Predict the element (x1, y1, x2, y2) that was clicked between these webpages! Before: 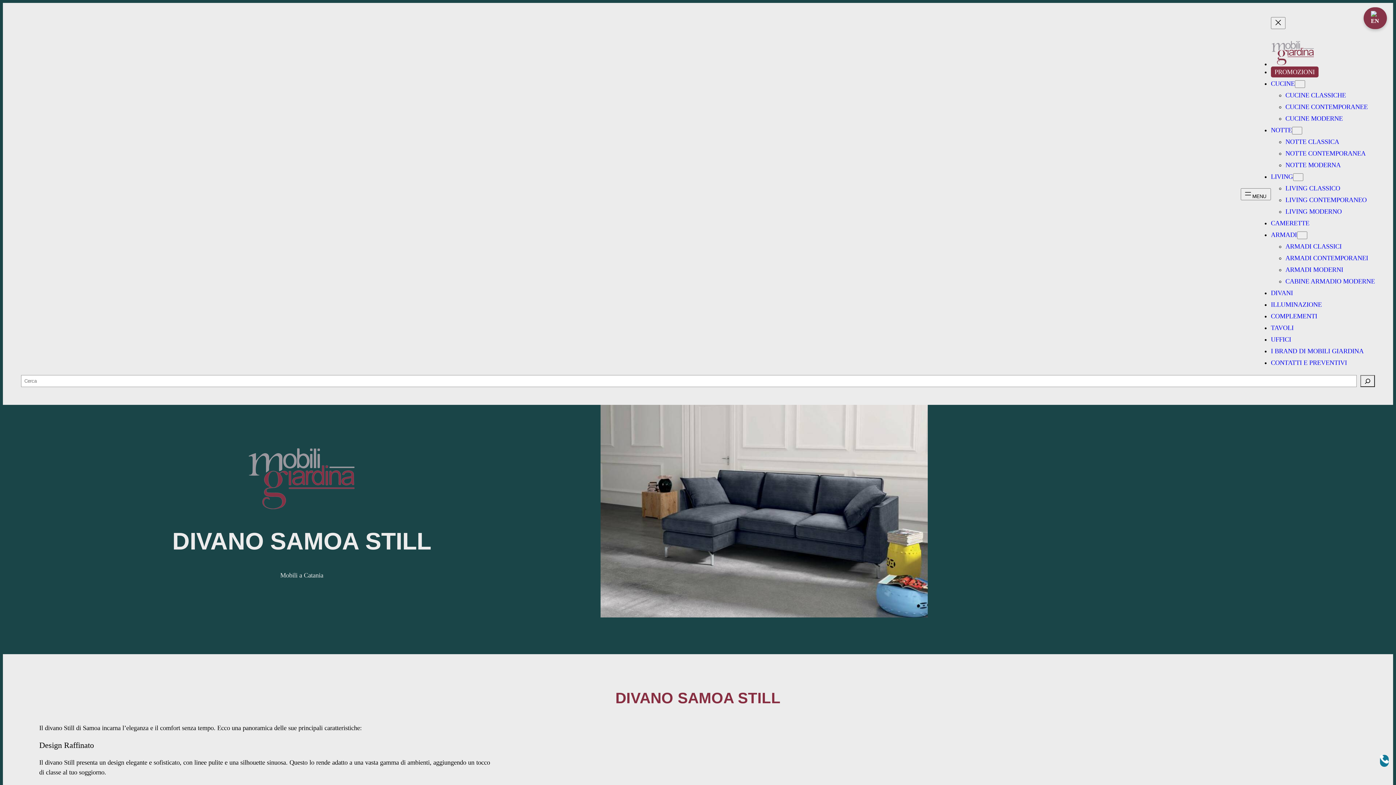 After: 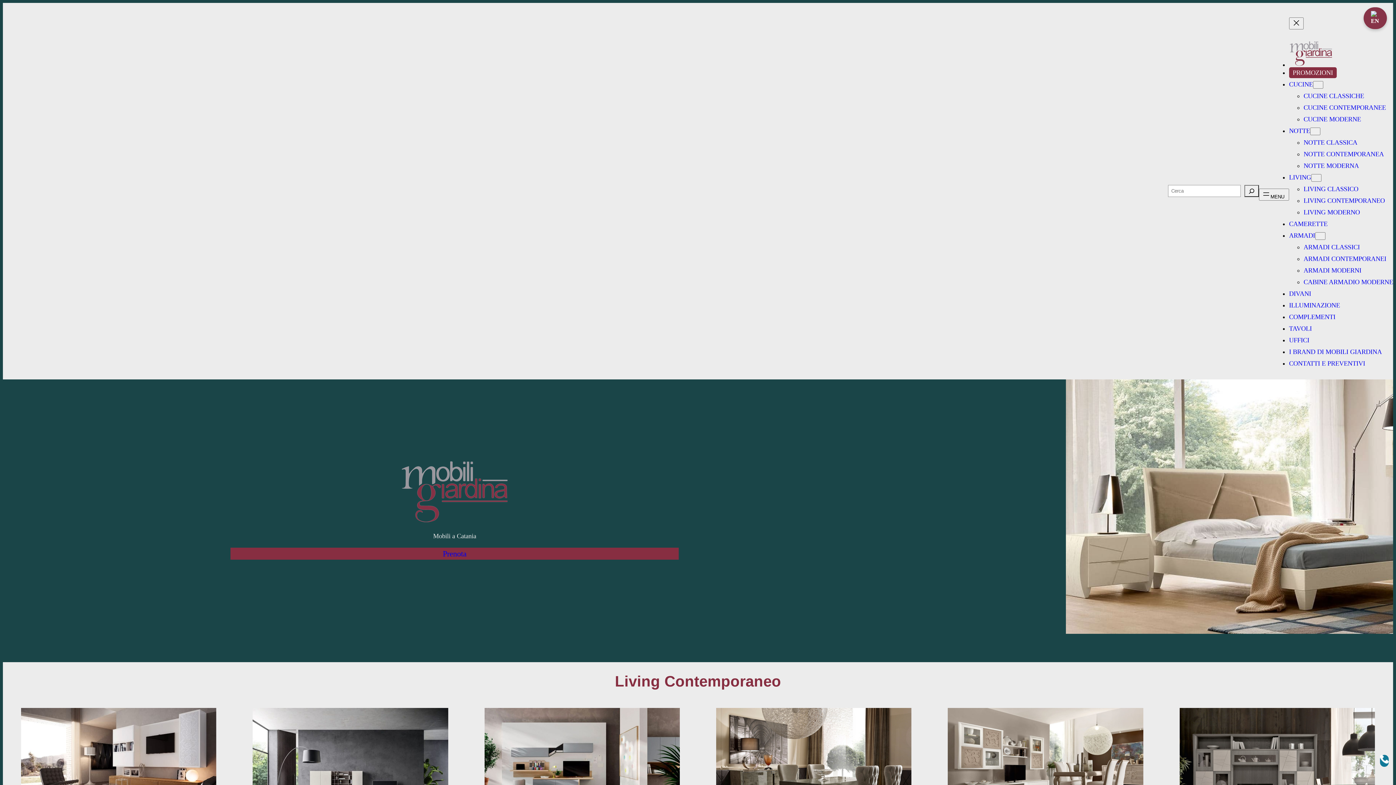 Action: bbox: (1285, 196, 1367, 203) label: LIVING CONTEMPORANEO